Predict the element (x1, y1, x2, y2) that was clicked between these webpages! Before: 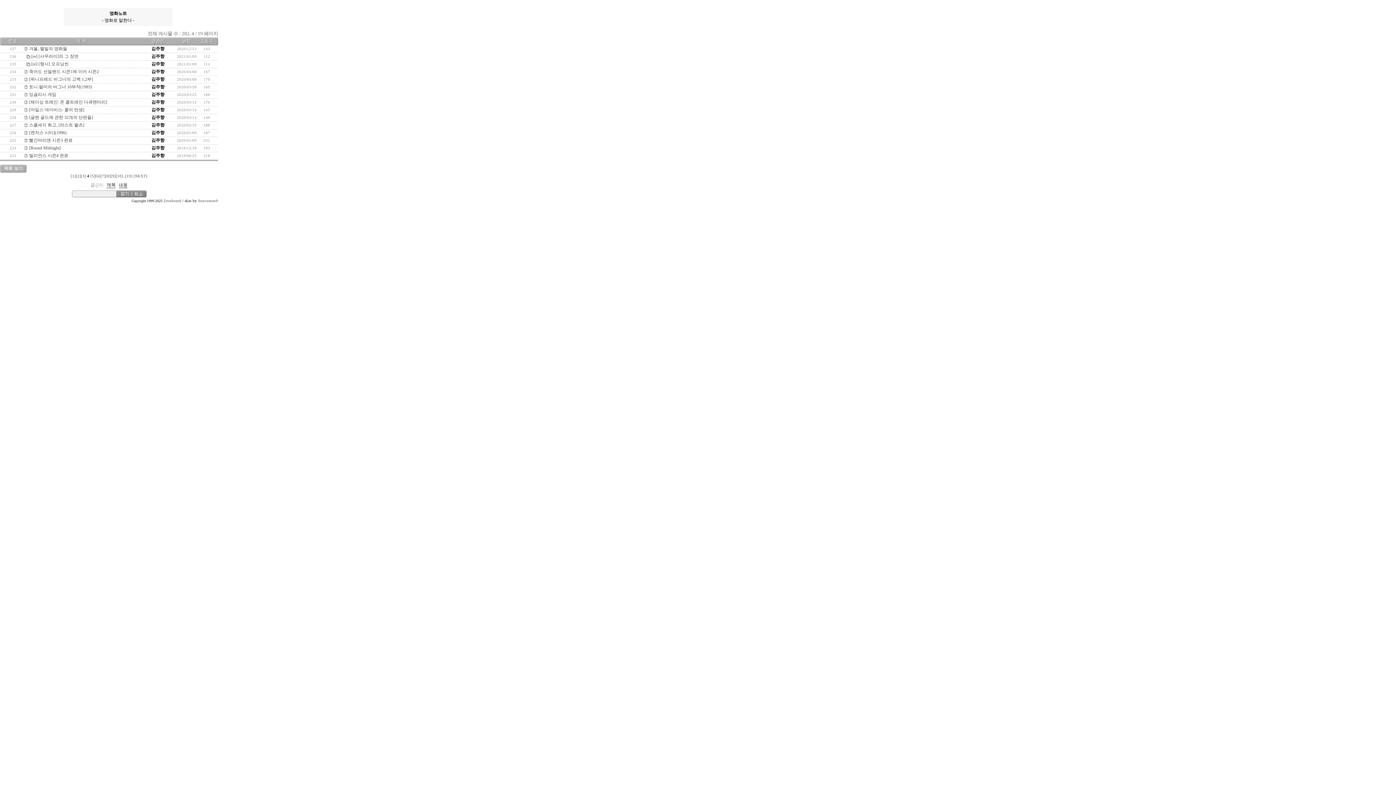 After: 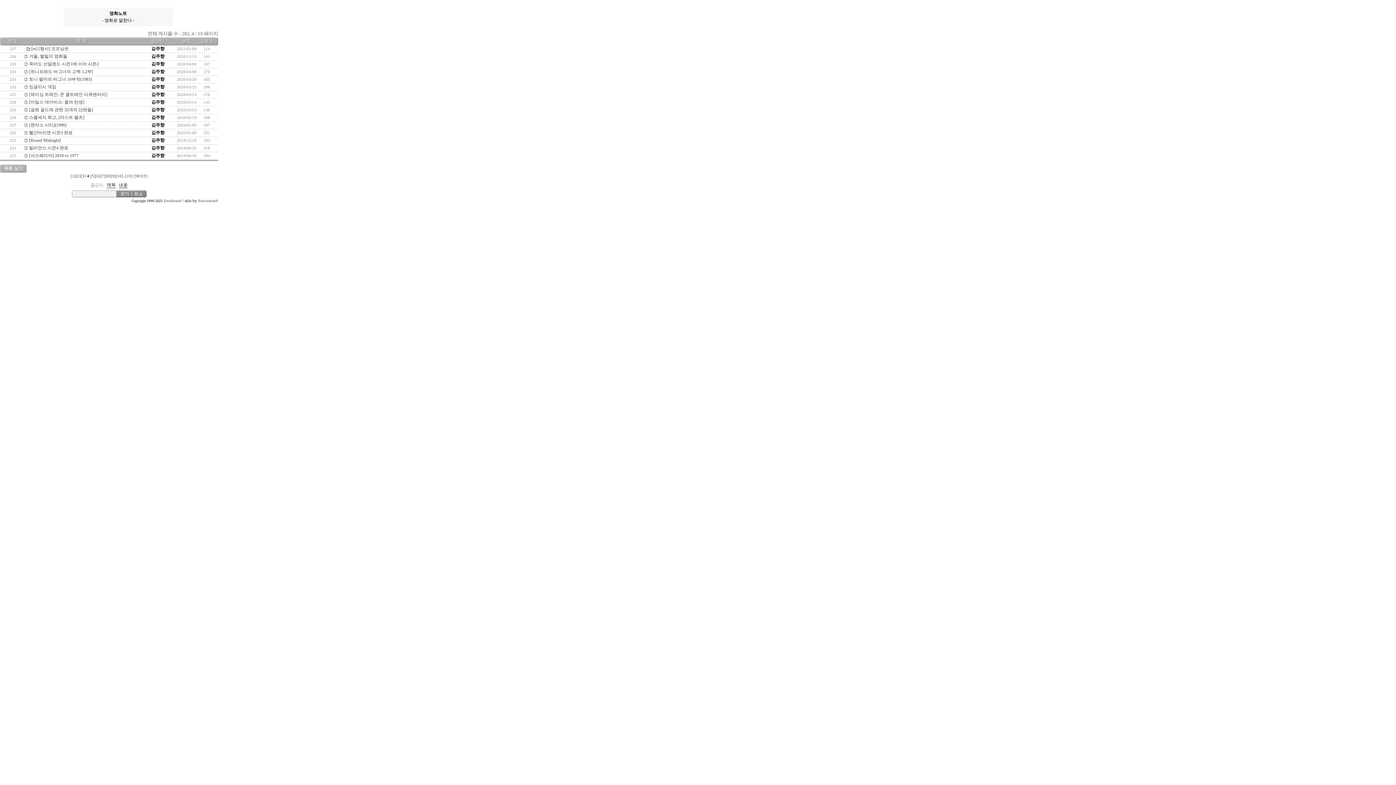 Action: bbox: (182, 41, 191, 46)